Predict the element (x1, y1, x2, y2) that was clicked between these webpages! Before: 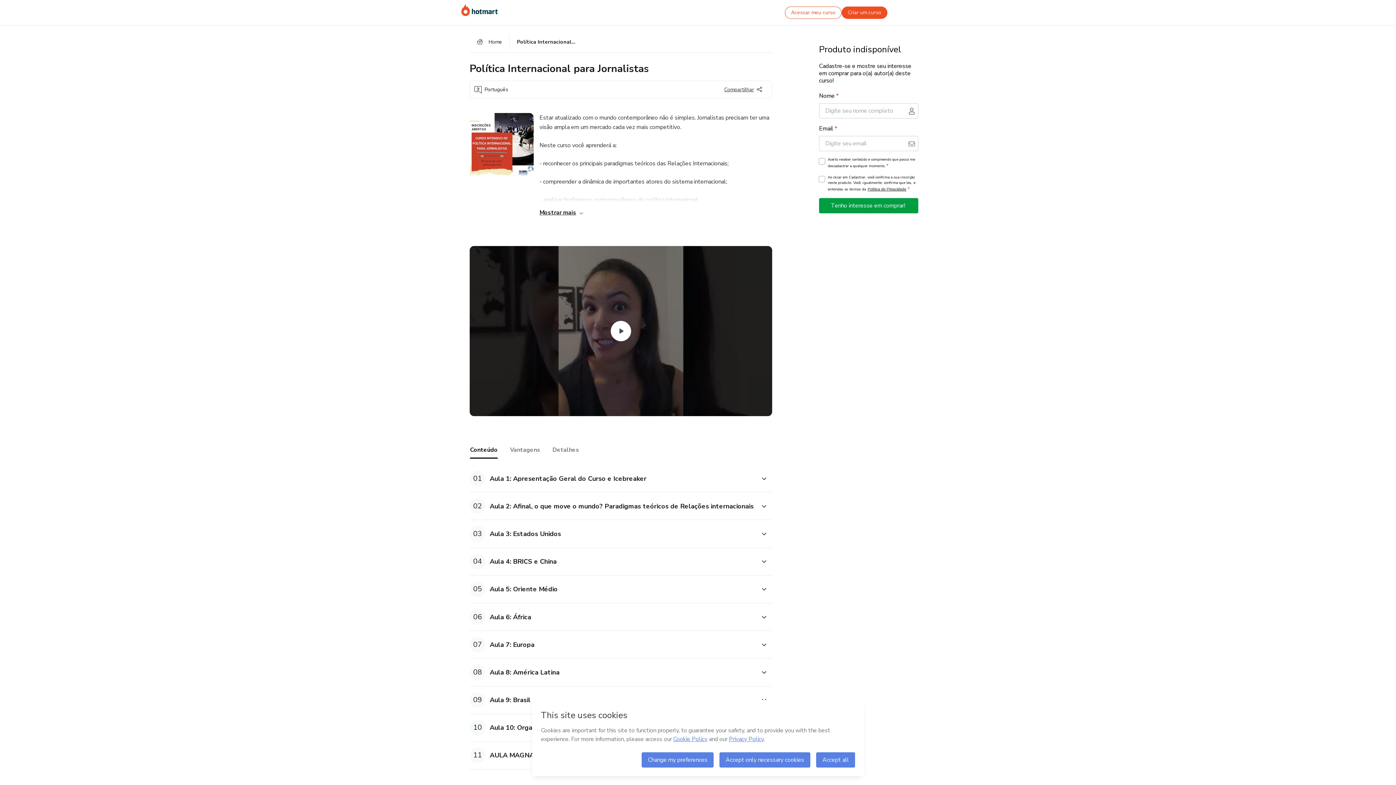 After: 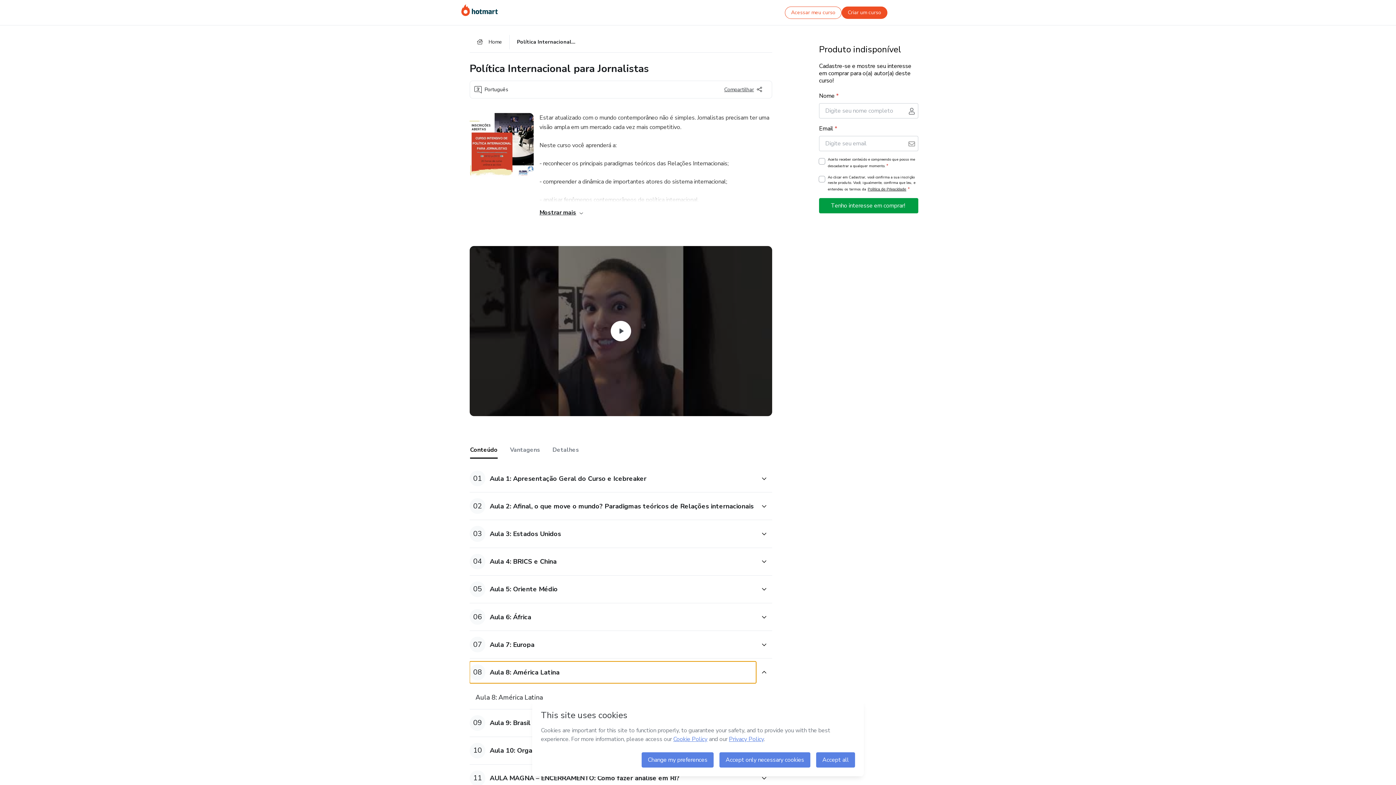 Action: bbox: (469, 661, 756, 683) label: Conteúdo Aula 8: América Latina